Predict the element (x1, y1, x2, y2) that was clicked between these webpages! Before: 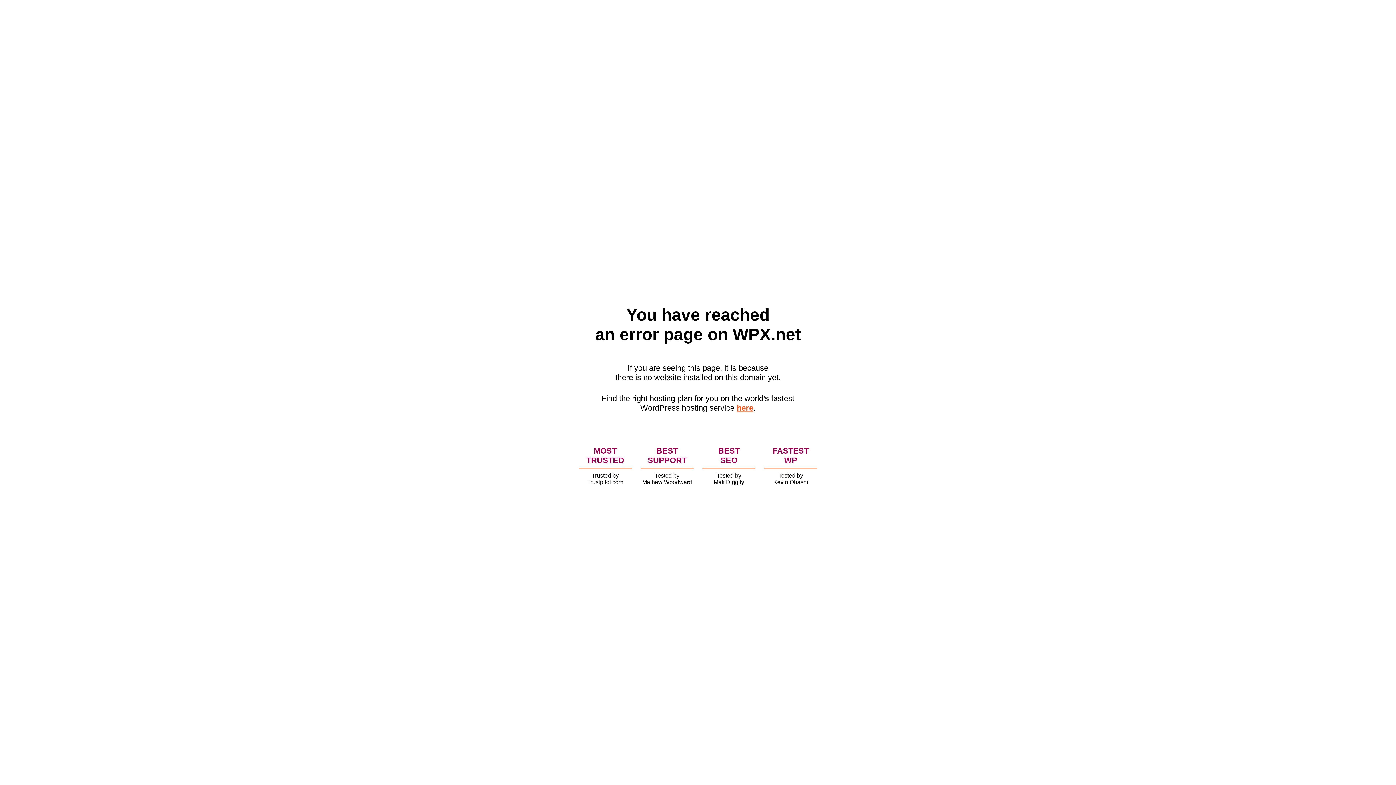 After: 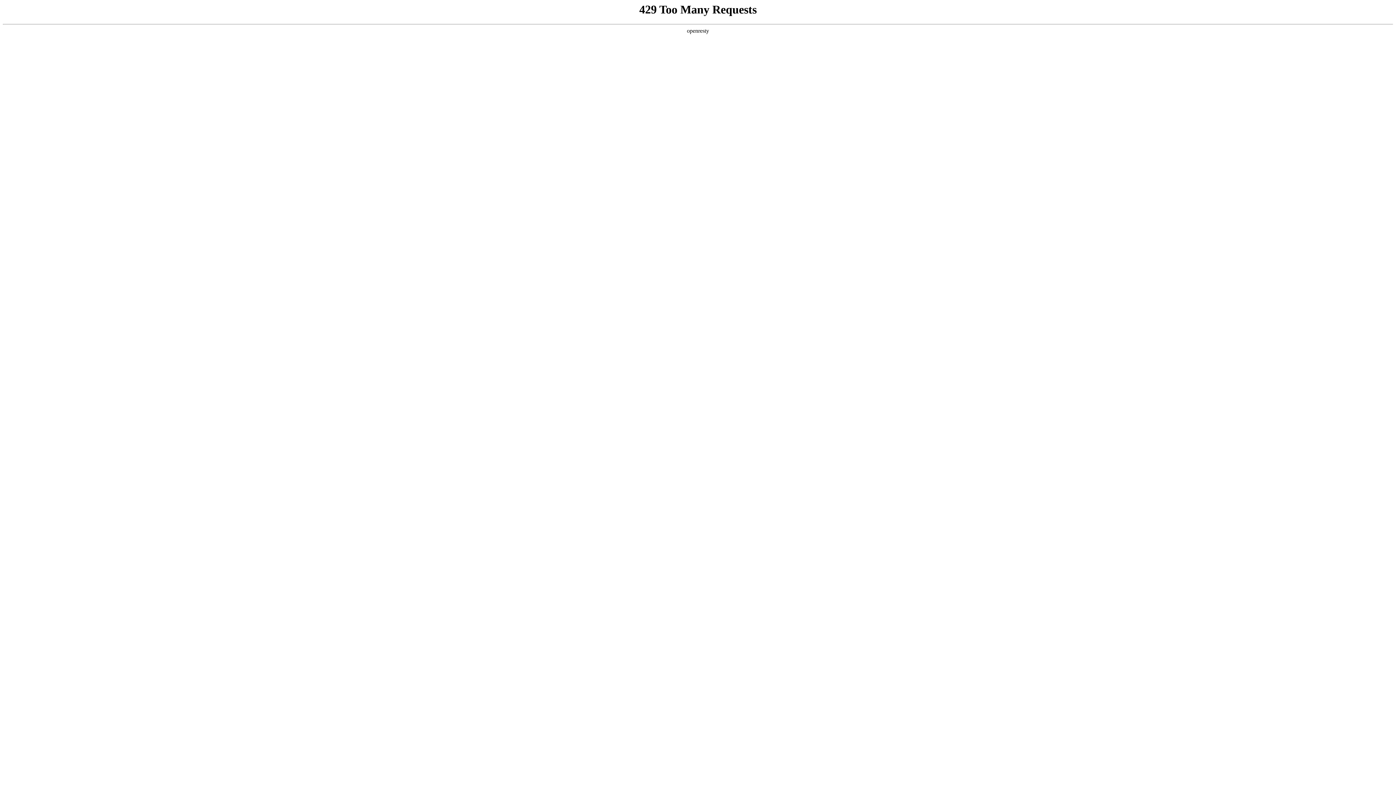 Action: label: here bbox: (736, 403, 753, 412)